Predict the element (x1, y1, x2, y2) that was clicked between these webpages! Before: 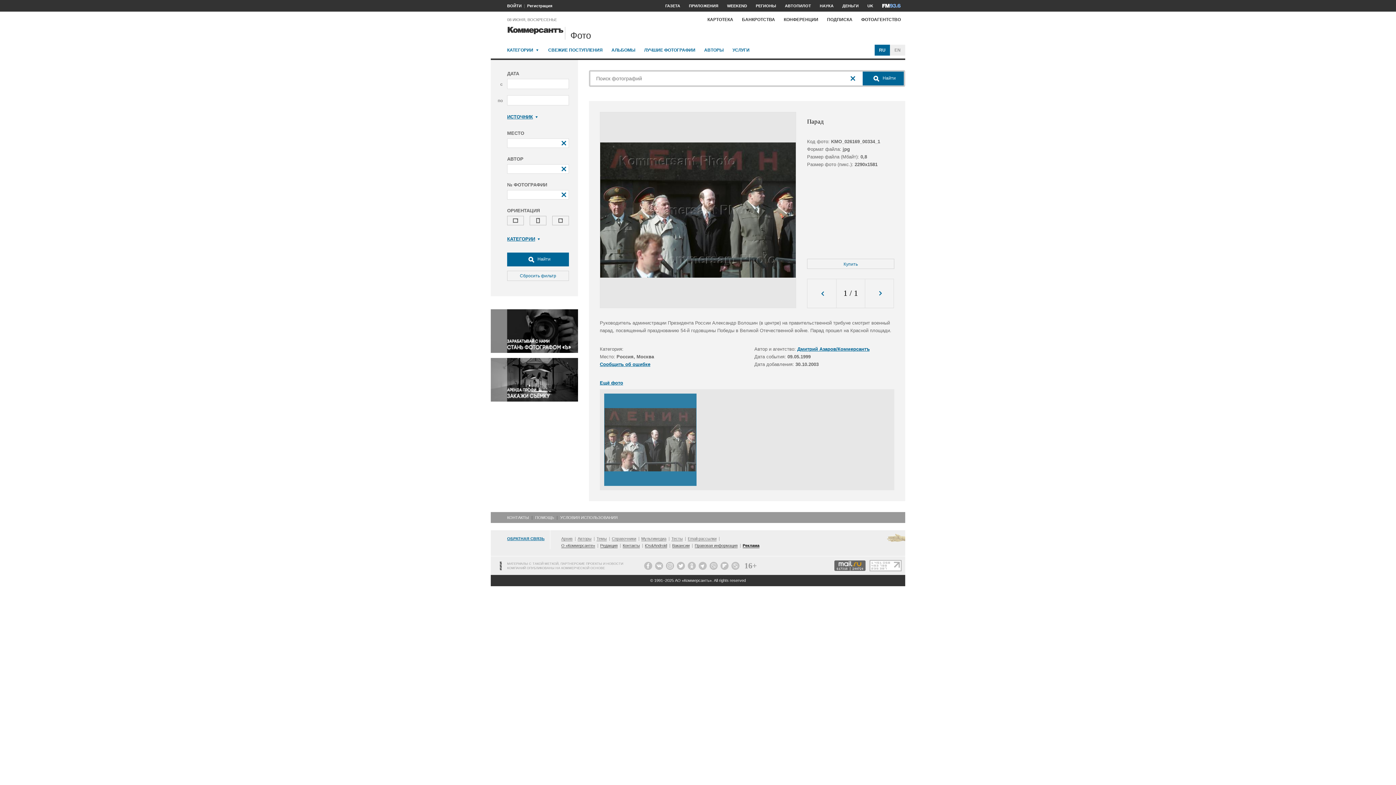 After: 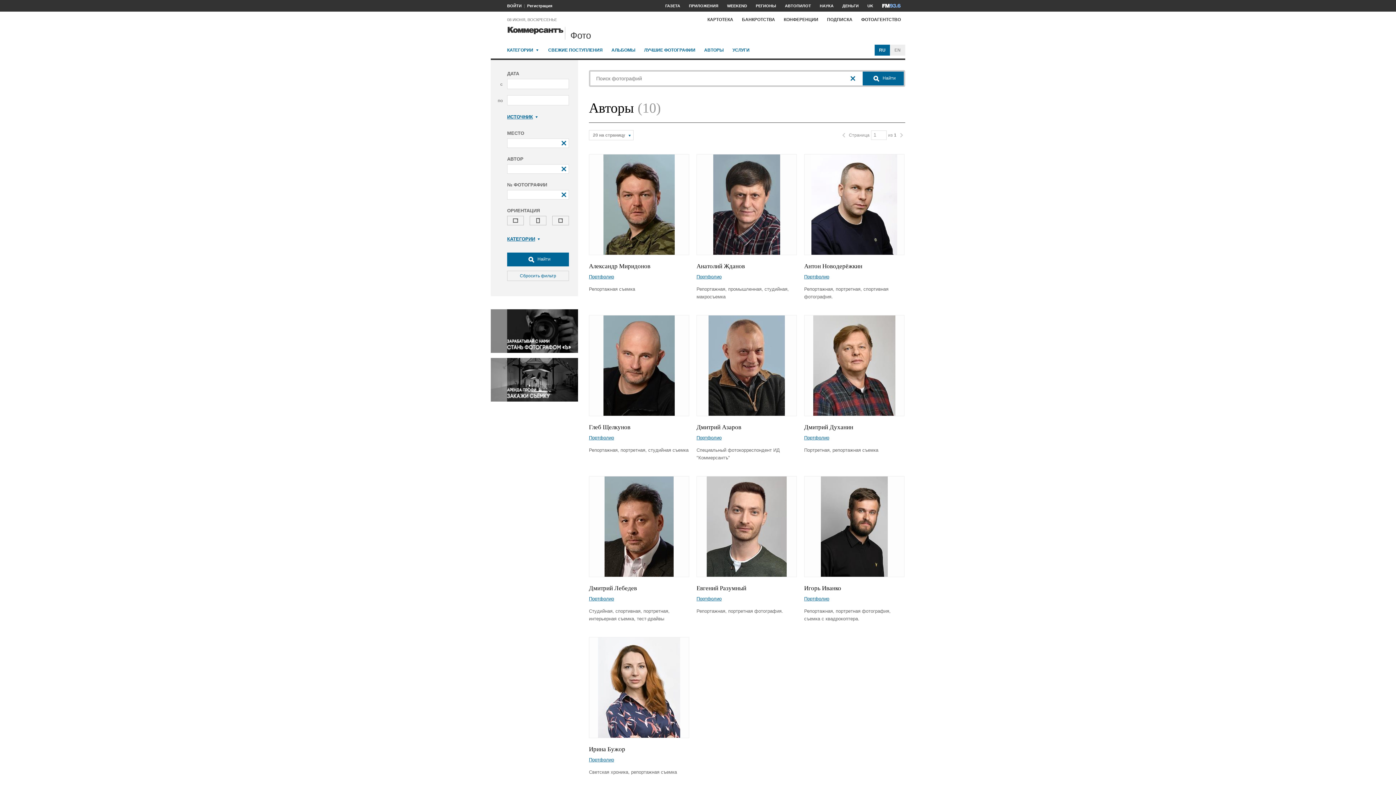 Action: bbox: (704, 44, 724, 55) label: АВТОРЫ